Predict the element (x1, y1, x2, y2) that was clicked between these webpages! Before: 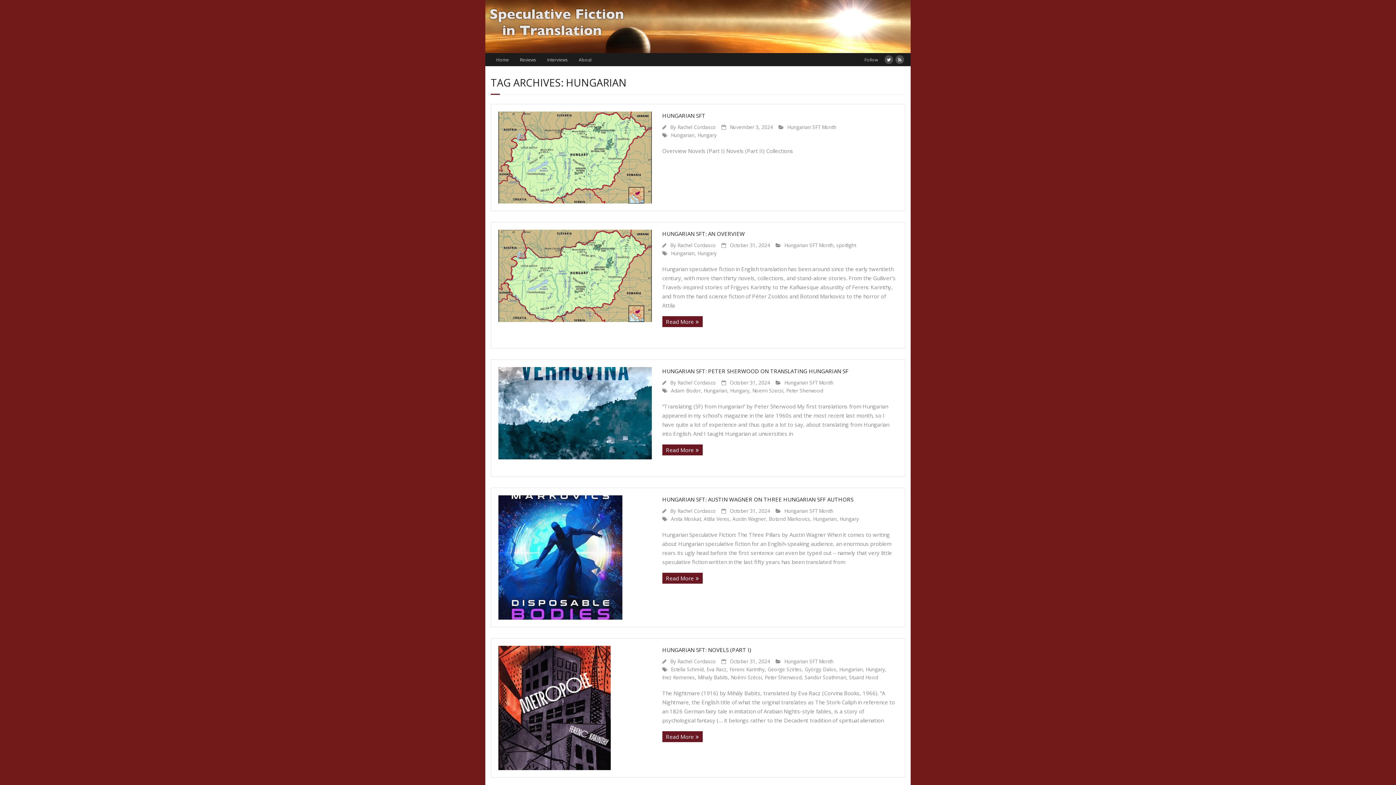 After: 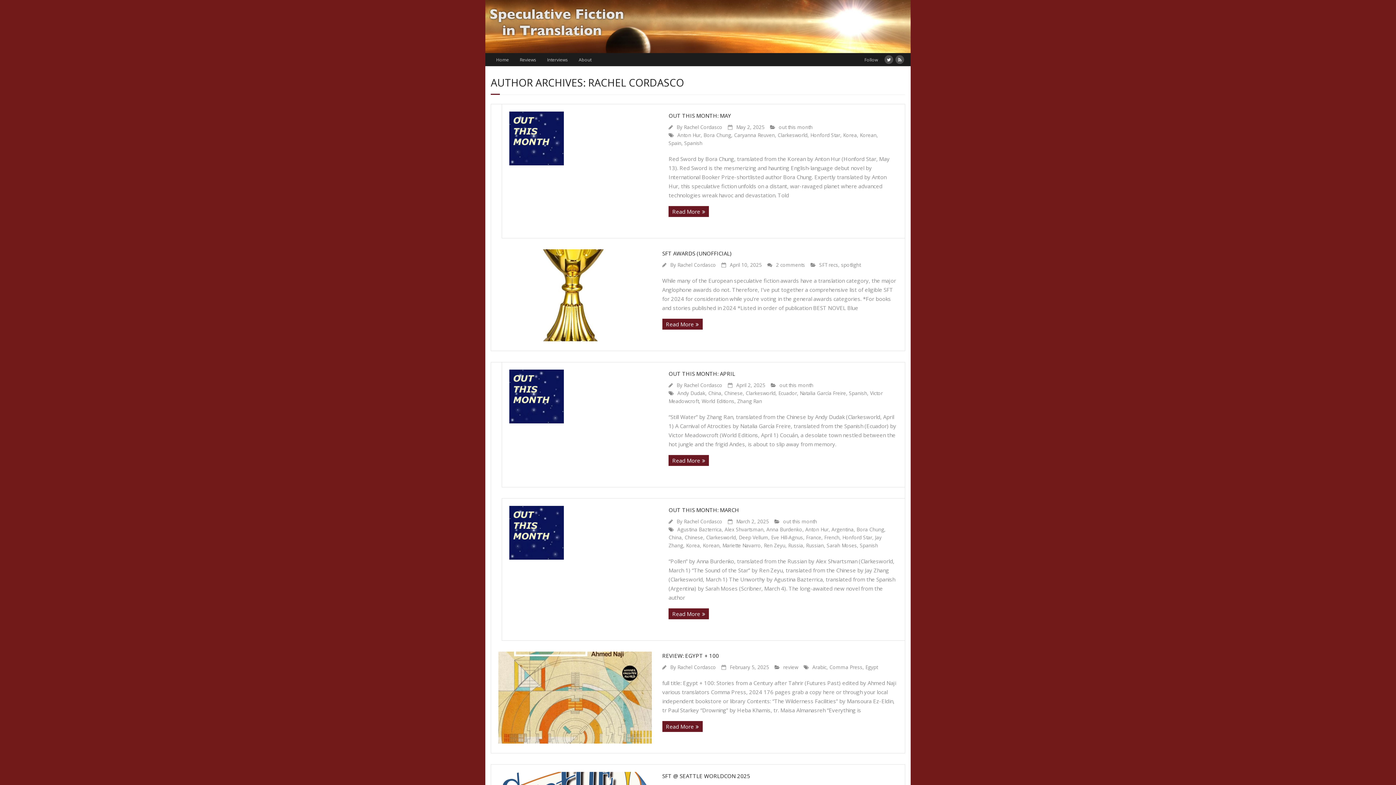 Action: label: Rachel Cordasco bbox: (677, 242, 716, 248)